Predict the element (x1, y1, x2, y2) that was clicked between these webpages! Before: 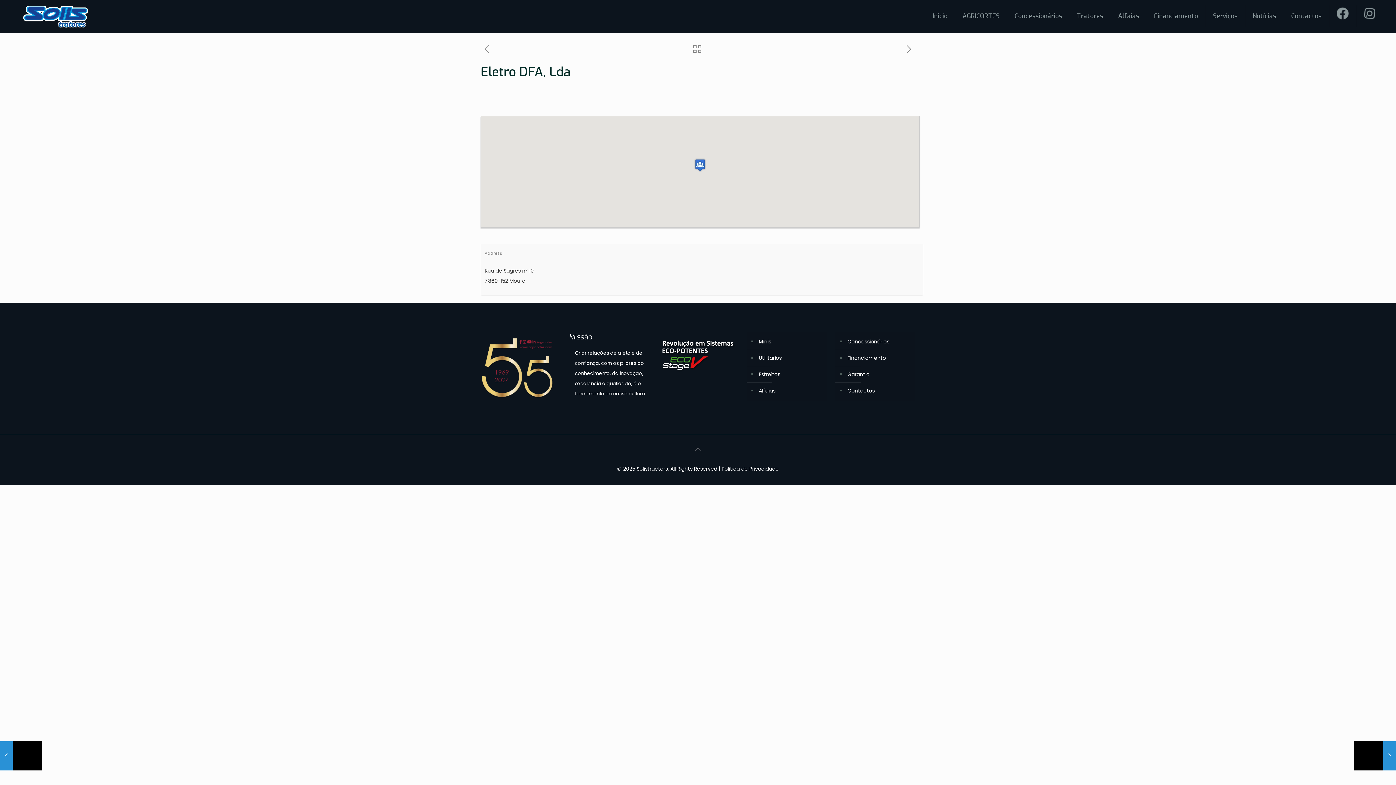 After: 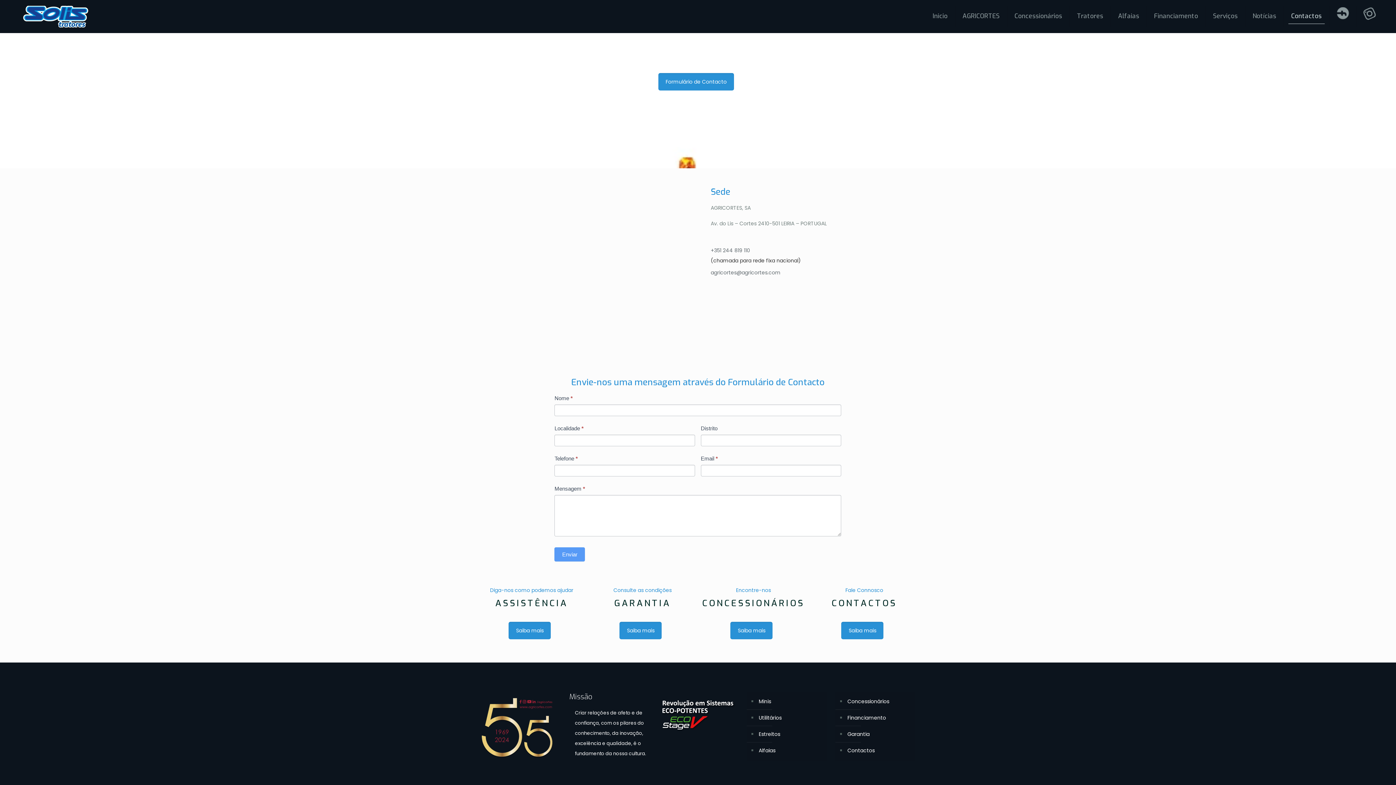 Action: bbox: (846, 382, 911, 399) label: Contactos